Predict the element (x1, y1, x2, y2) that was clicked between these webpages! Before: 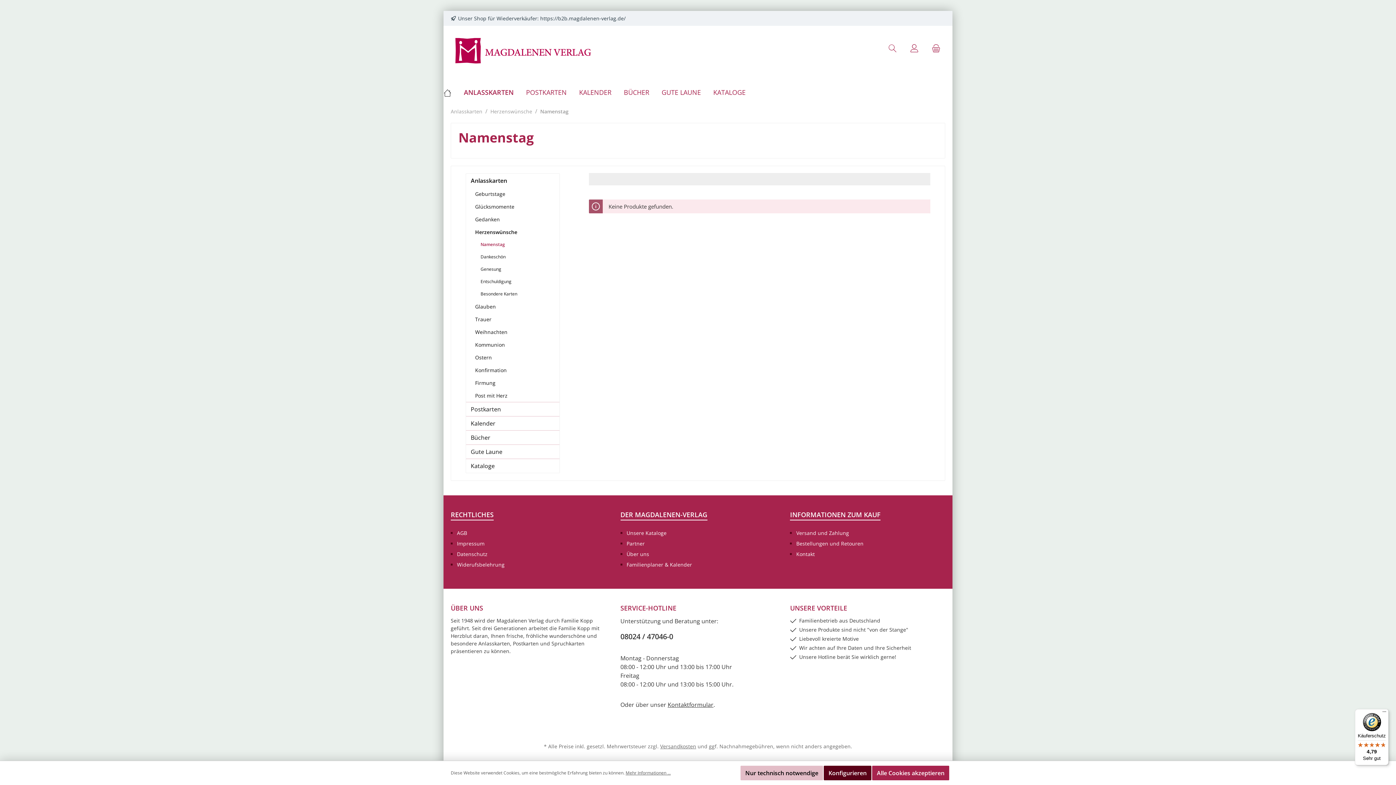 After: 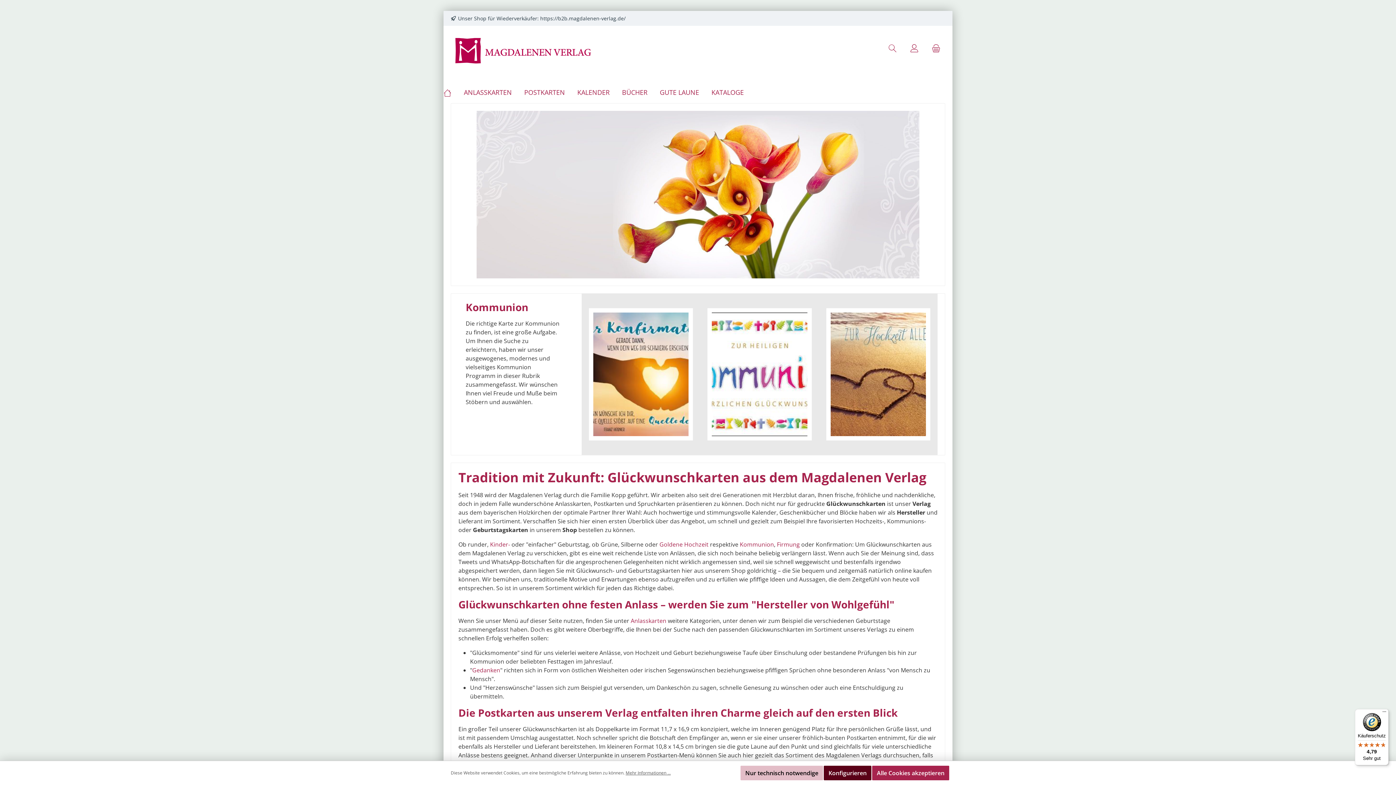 Action: bbox: (443, 81, 457, 103) label: Home